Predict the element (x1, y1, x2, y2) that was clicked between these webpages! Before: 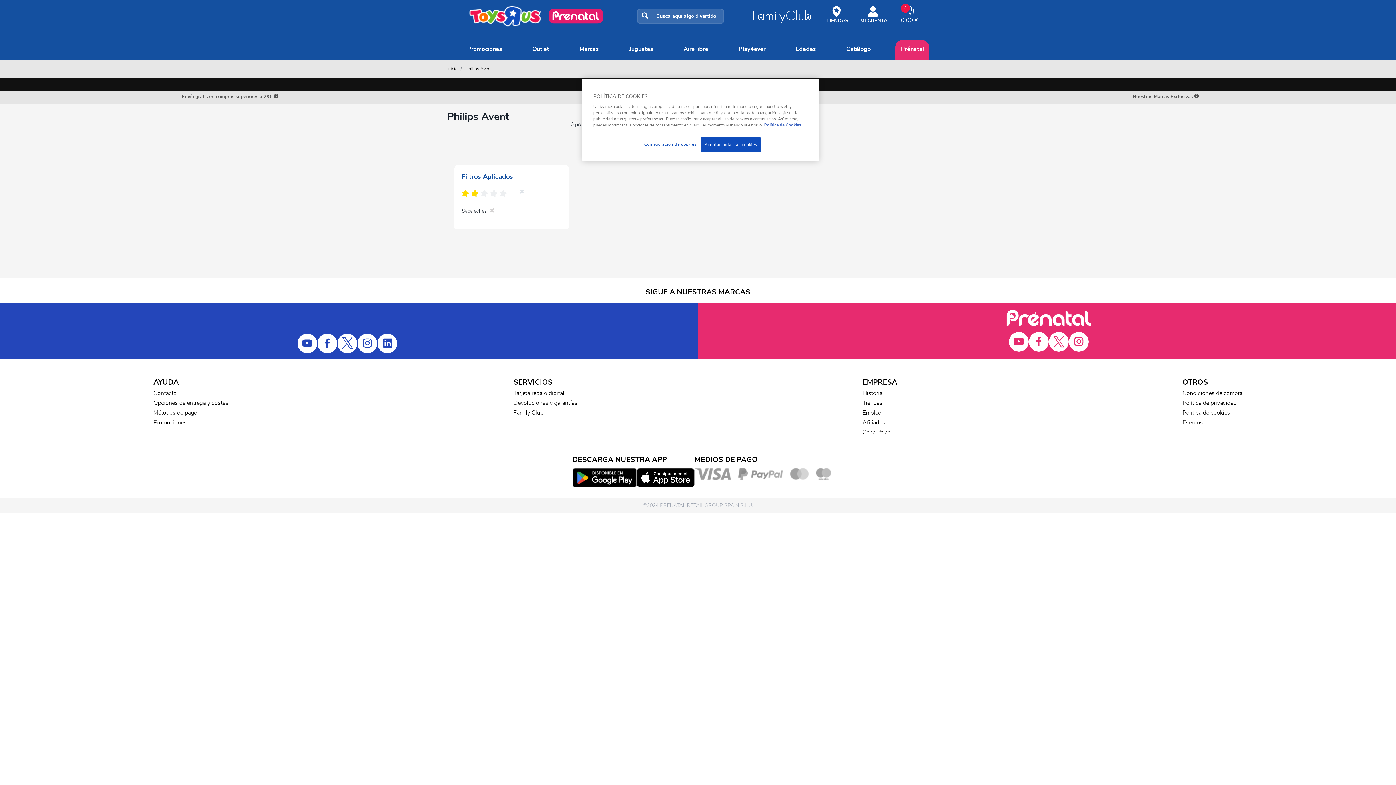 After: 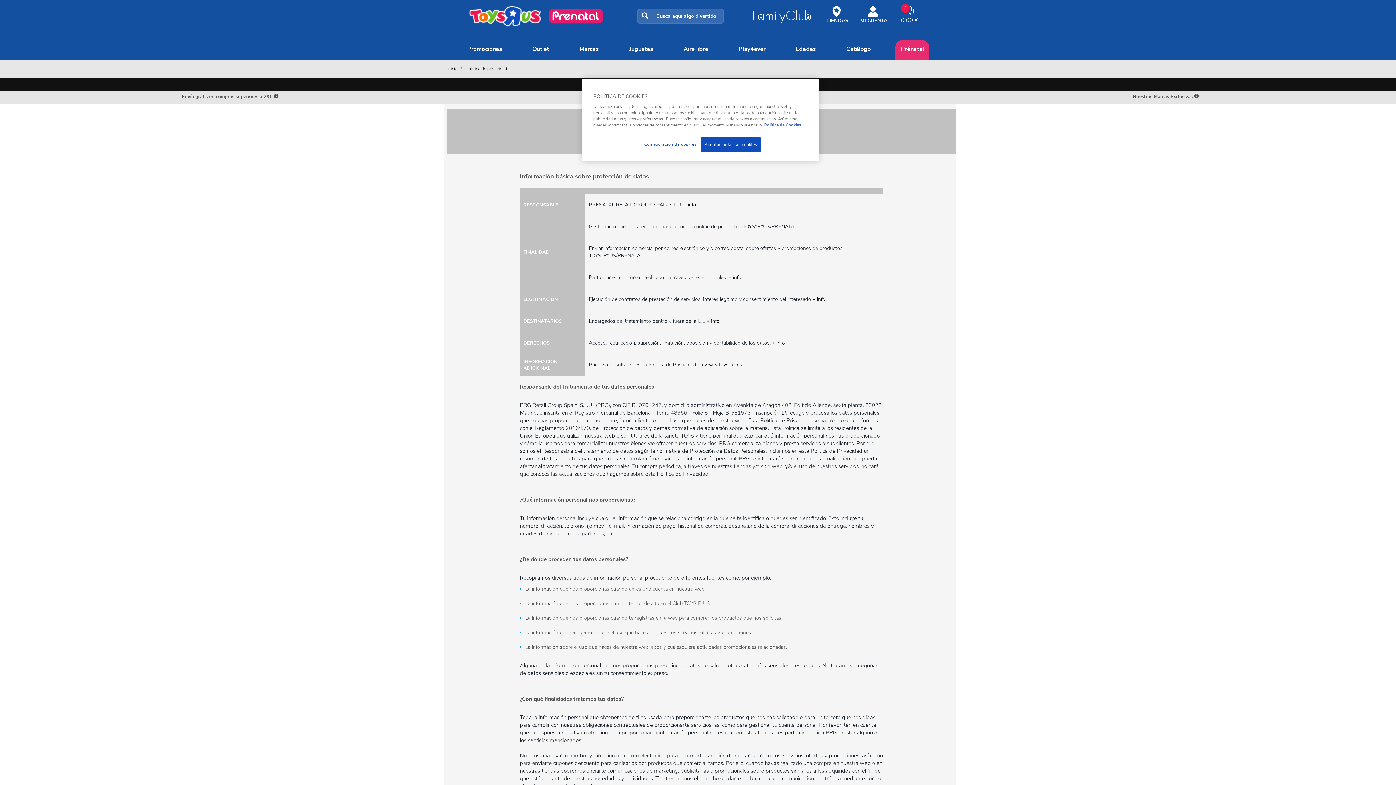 Action: bbox: (1182, 399, 1237, 407) label: Política de privacidad